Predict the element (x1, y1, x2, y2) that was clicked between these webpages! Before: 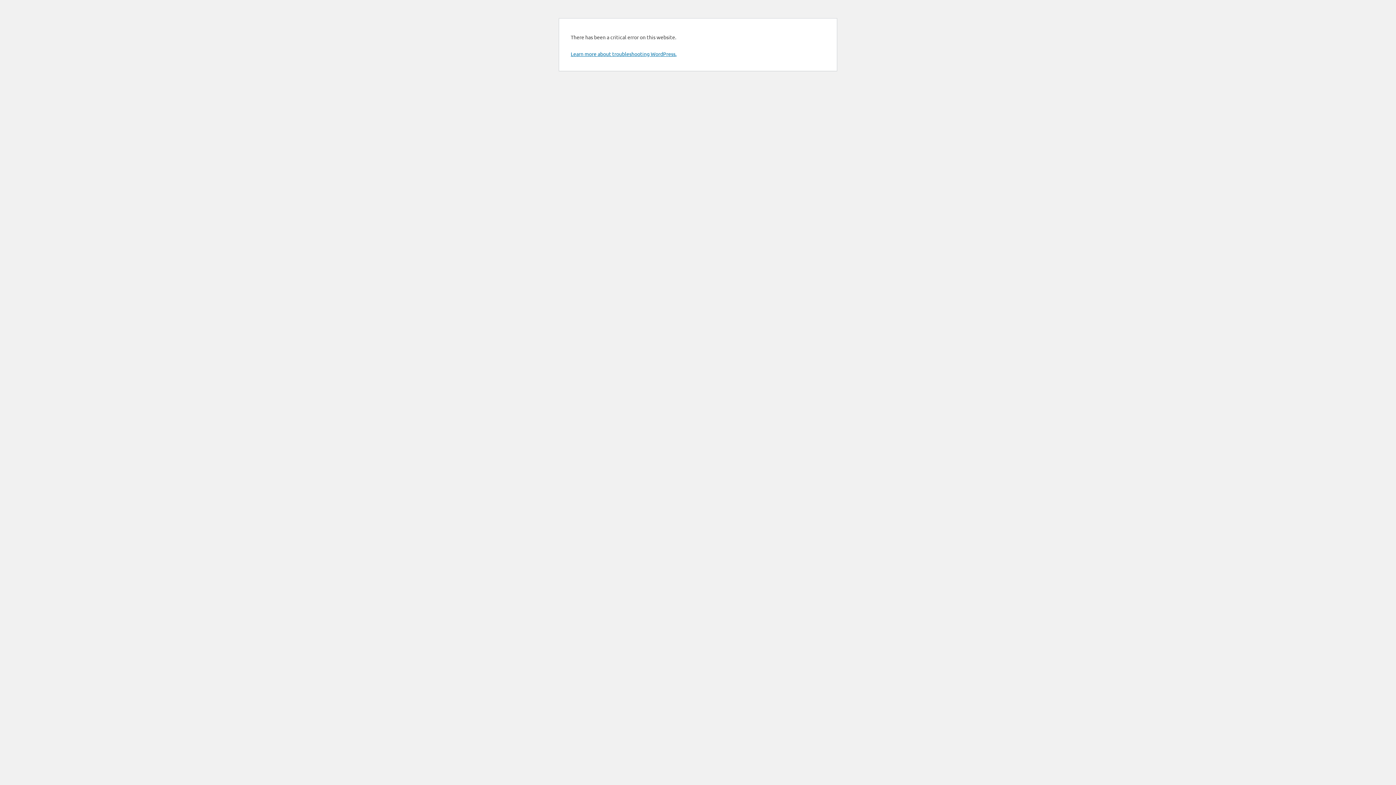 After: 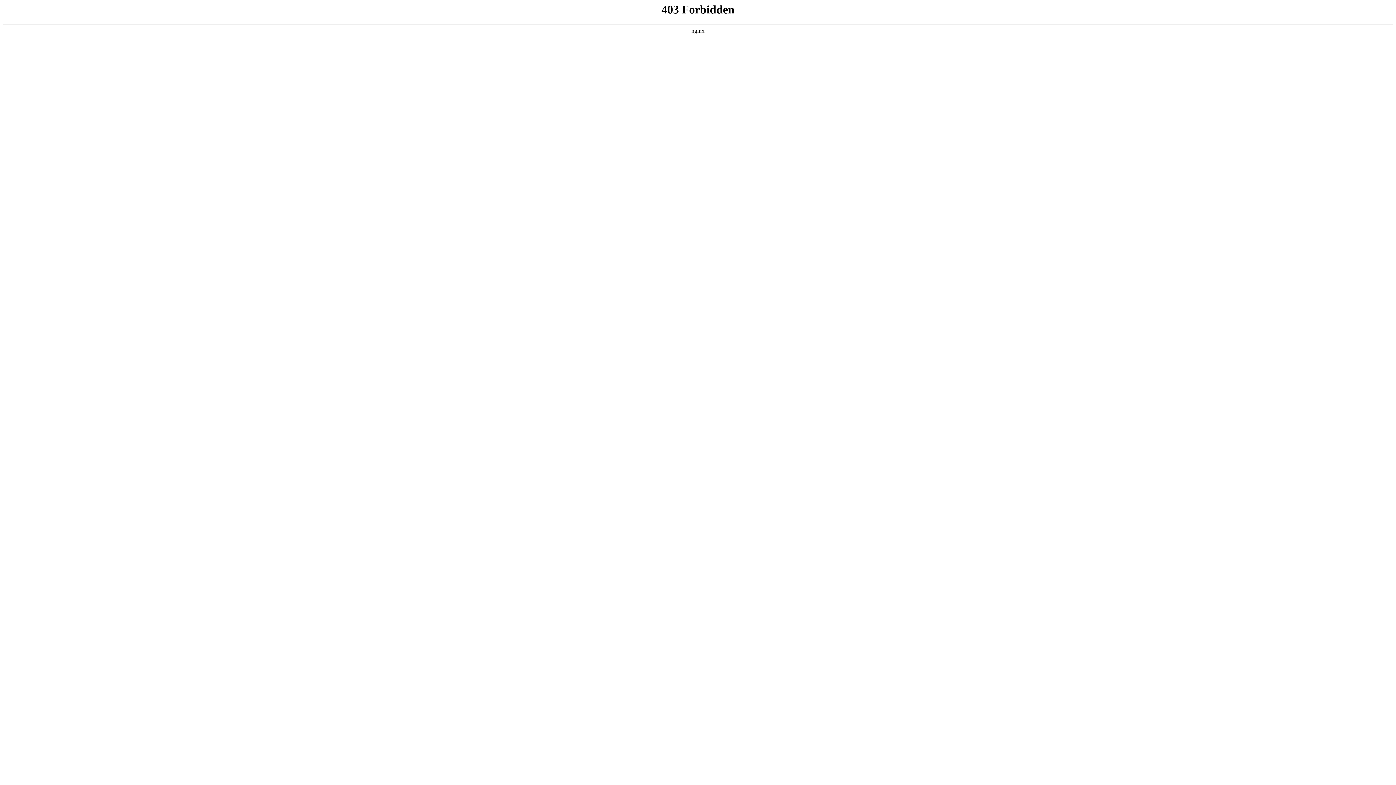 Action: label: Learn more about troubleshooting WordPress. bbox: (570, 50, 676, 57)